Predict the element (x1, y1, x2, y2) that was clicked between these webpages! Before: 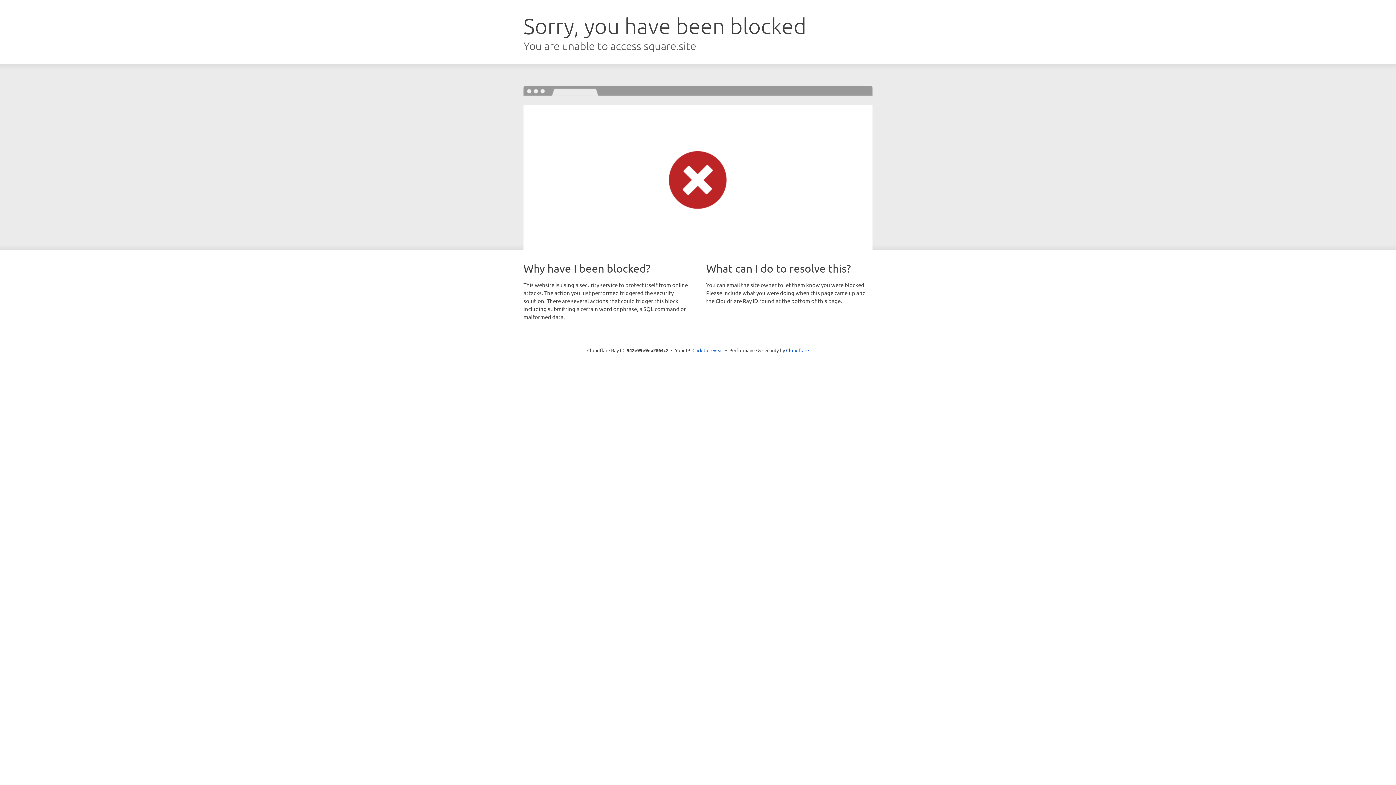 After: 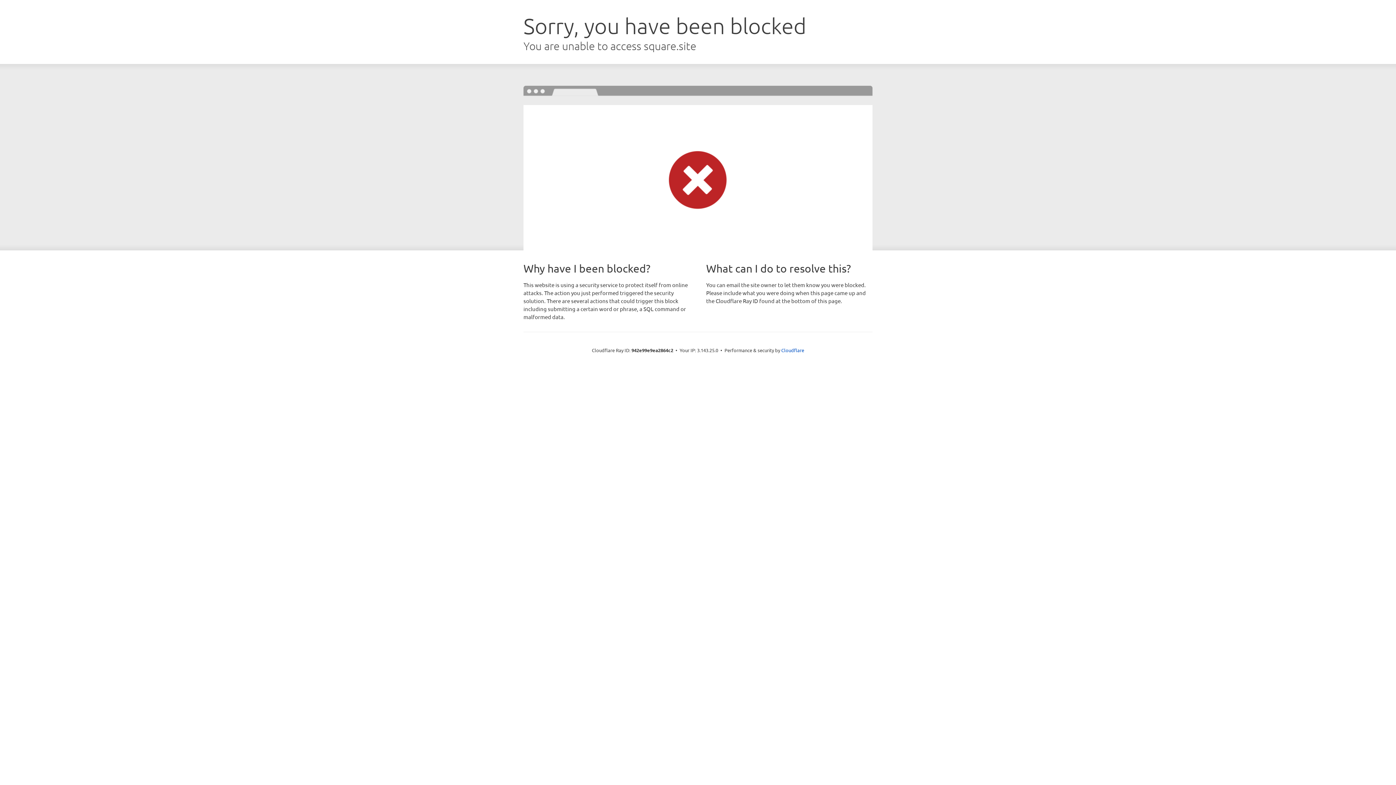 Action: label: Click to reveal bbox: (692, 346, 723, 353)